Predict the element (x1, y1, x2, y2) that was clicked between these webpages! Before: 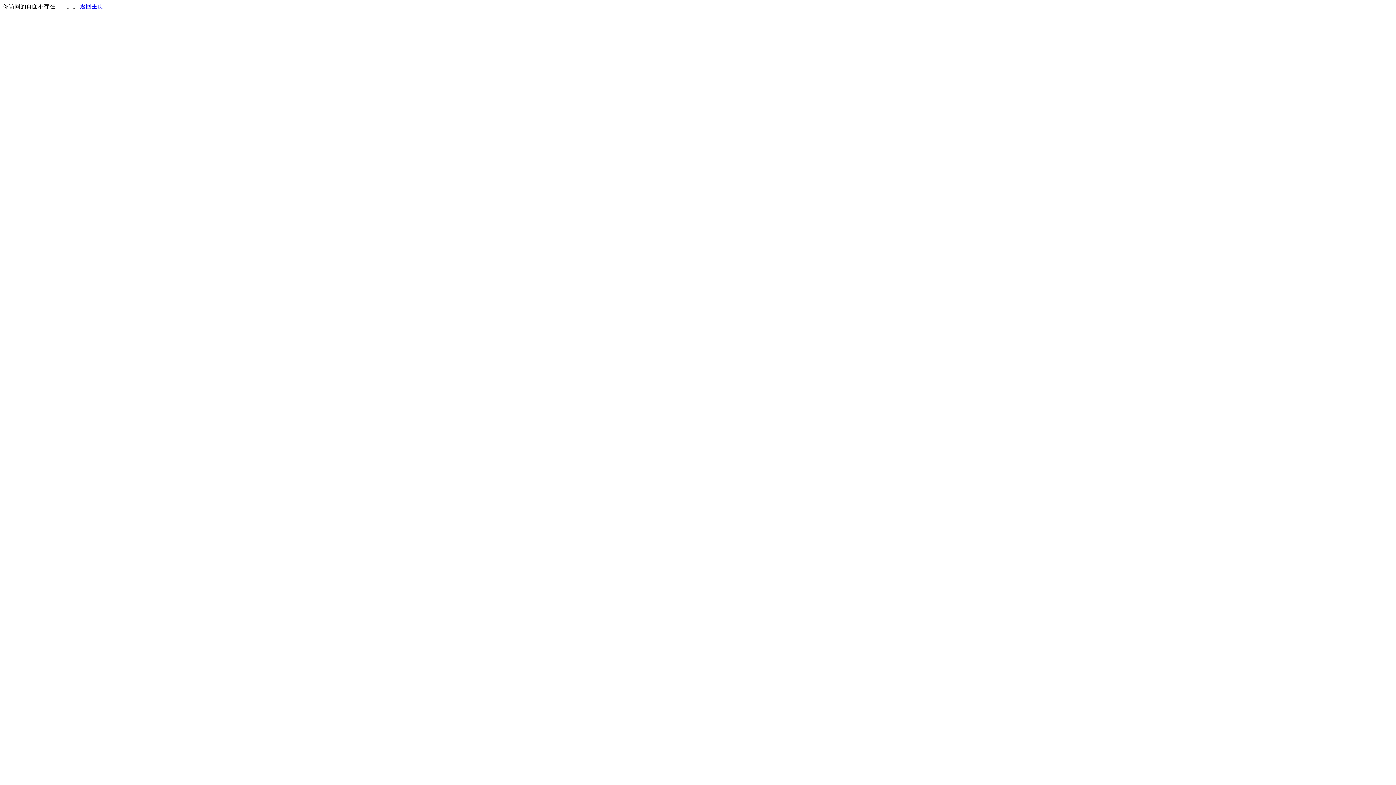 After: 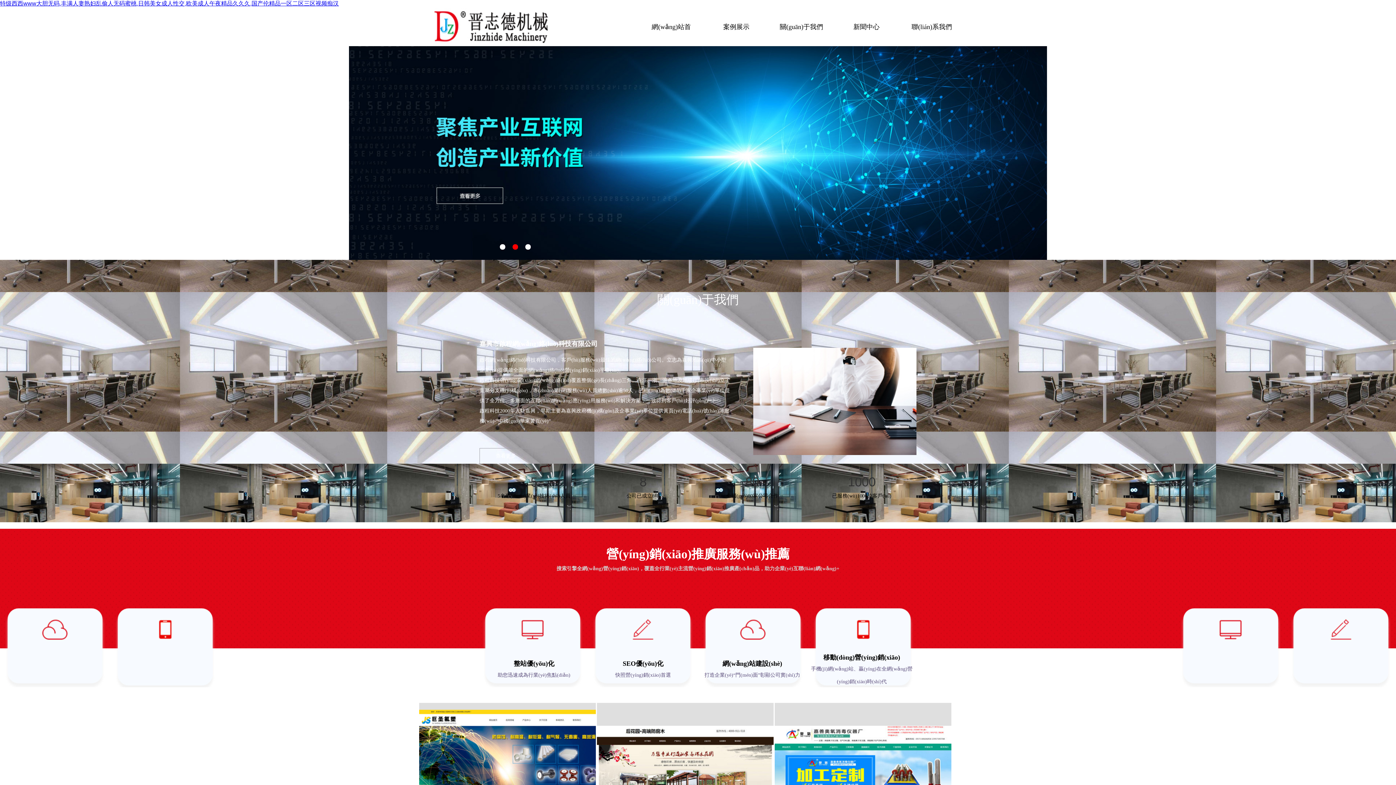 Action: label: 返回主页 bbox: (80, 3, 103, 9)